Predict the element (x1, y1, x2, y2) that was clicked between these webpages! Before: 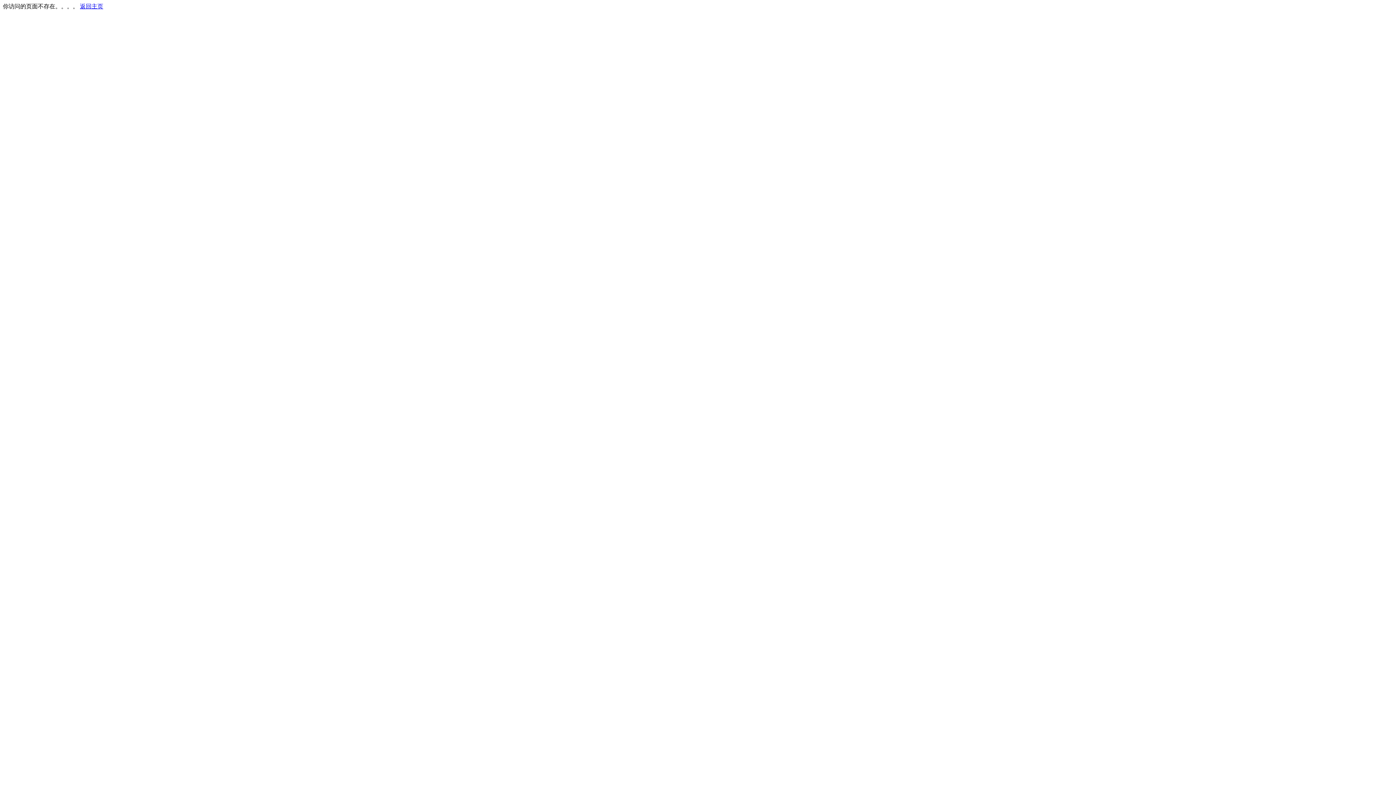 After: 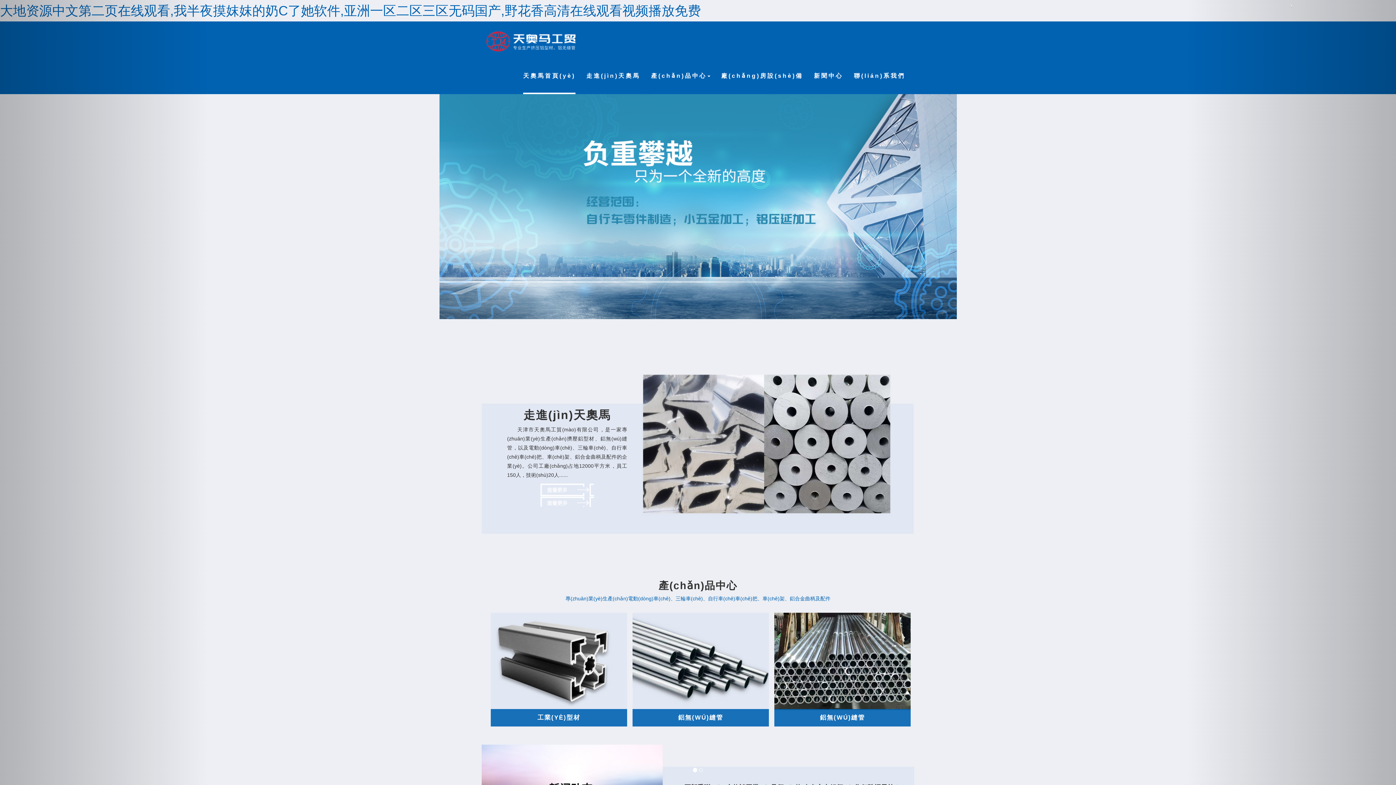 Action: bbox: (80, 3, 103, 9) label: 返回主页